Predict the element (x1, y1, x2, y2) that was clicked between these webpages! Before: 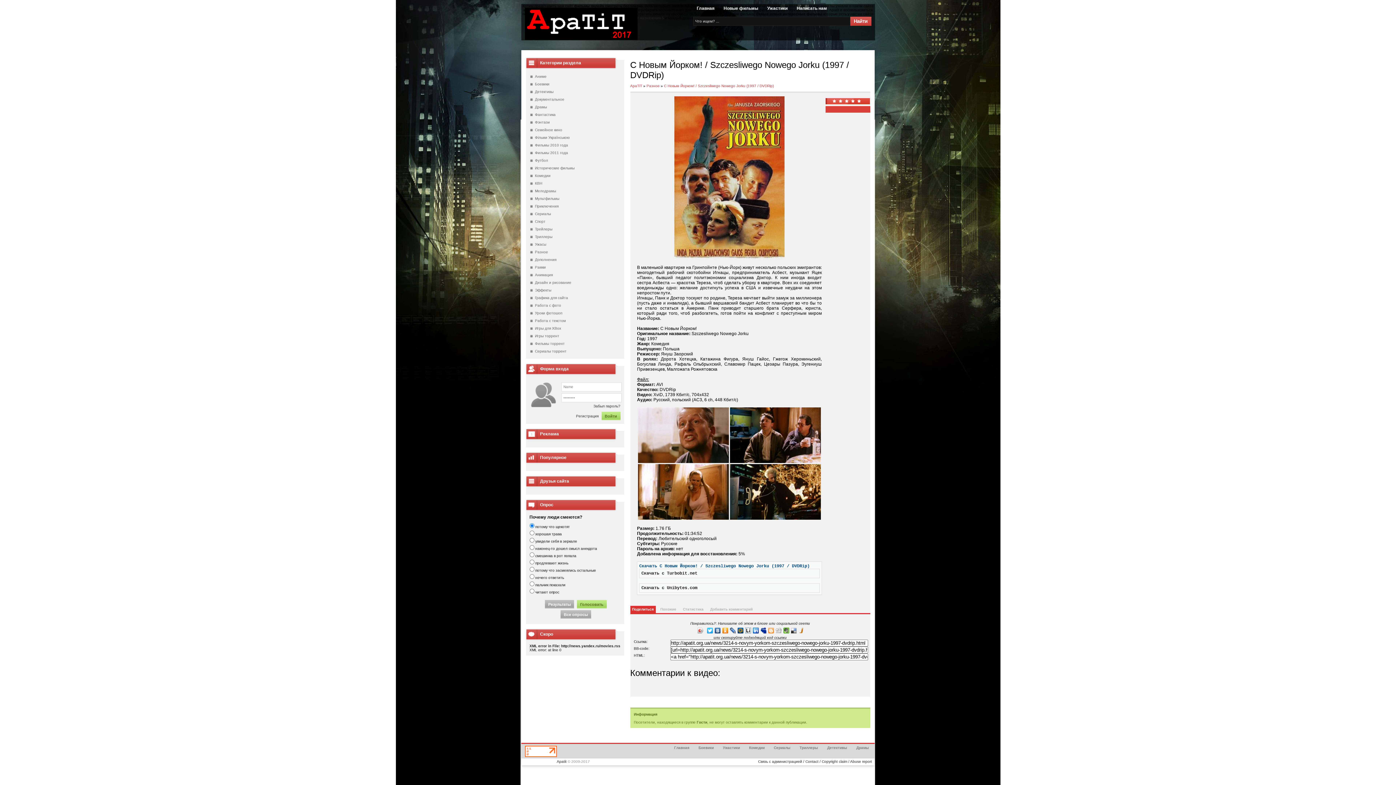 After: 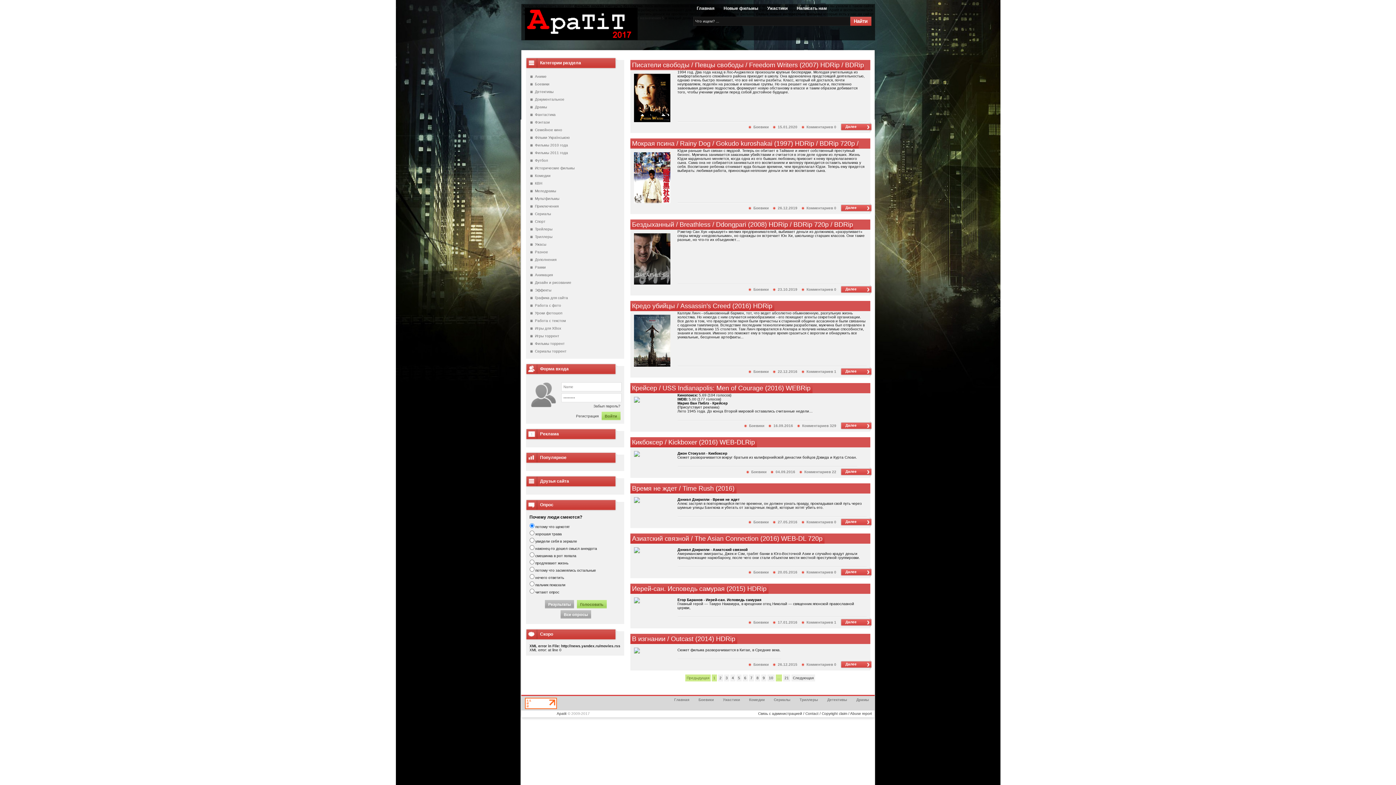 Action: label: Боевики bbox: (529, 80, 620, 88)